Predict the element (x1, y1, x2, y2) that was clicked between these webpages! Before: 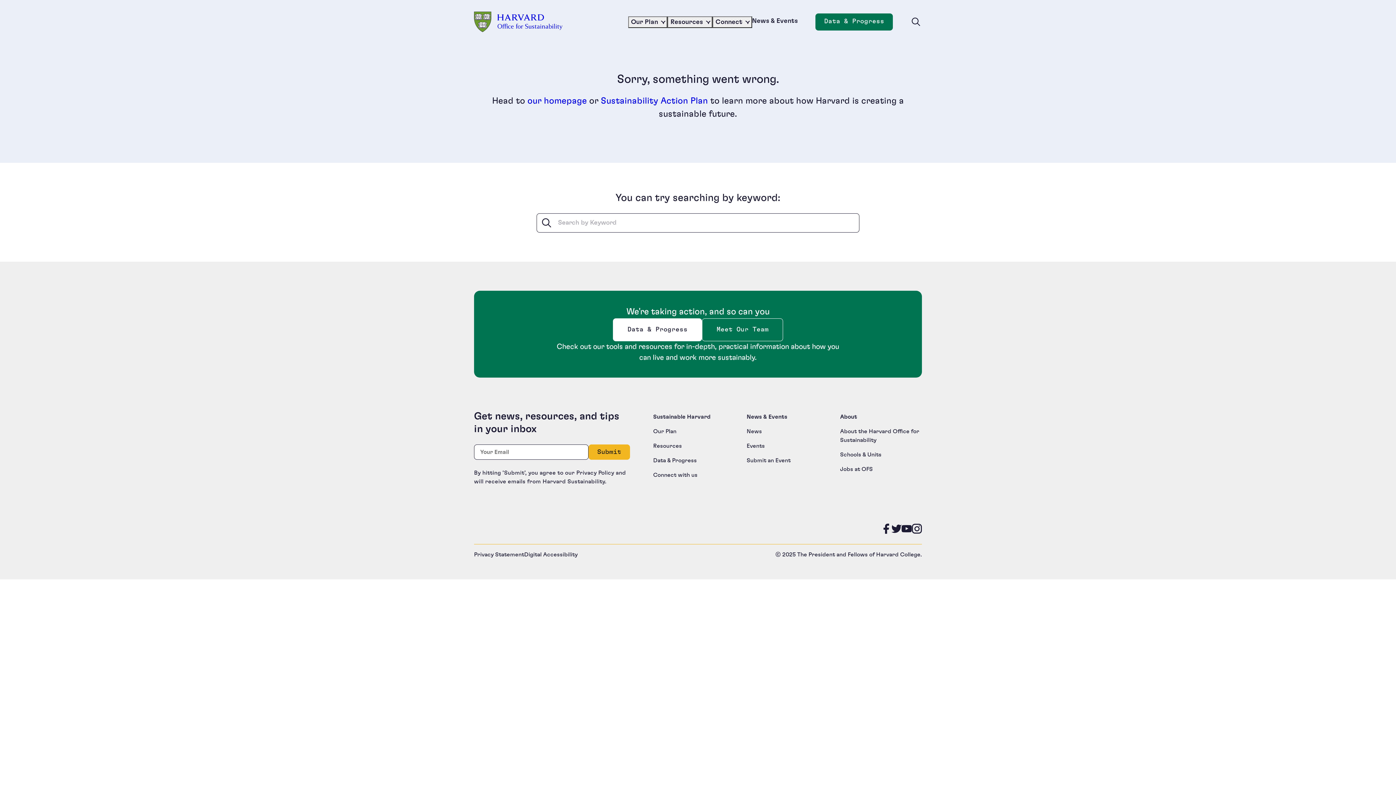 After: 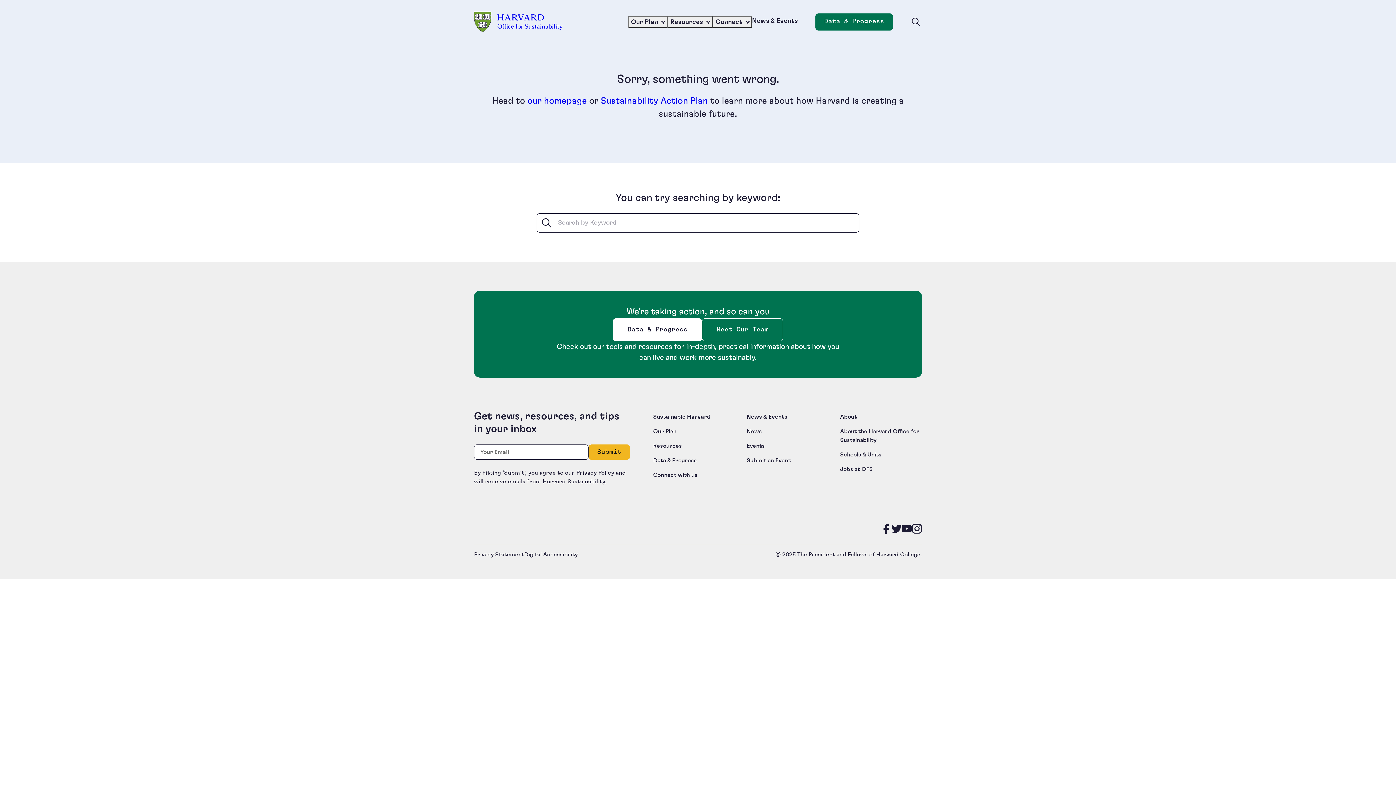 Action: label: Resources bbox: (667, 16, 712, 27)